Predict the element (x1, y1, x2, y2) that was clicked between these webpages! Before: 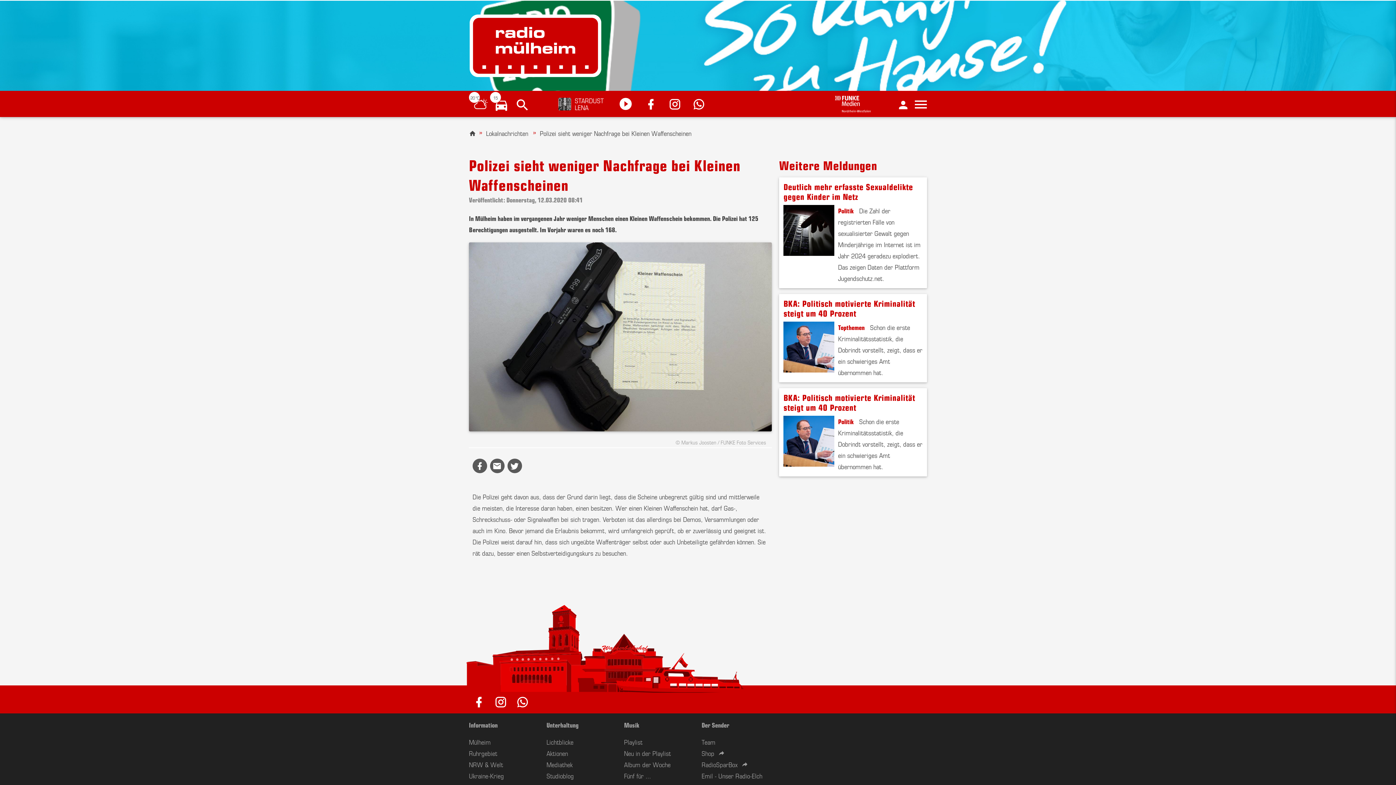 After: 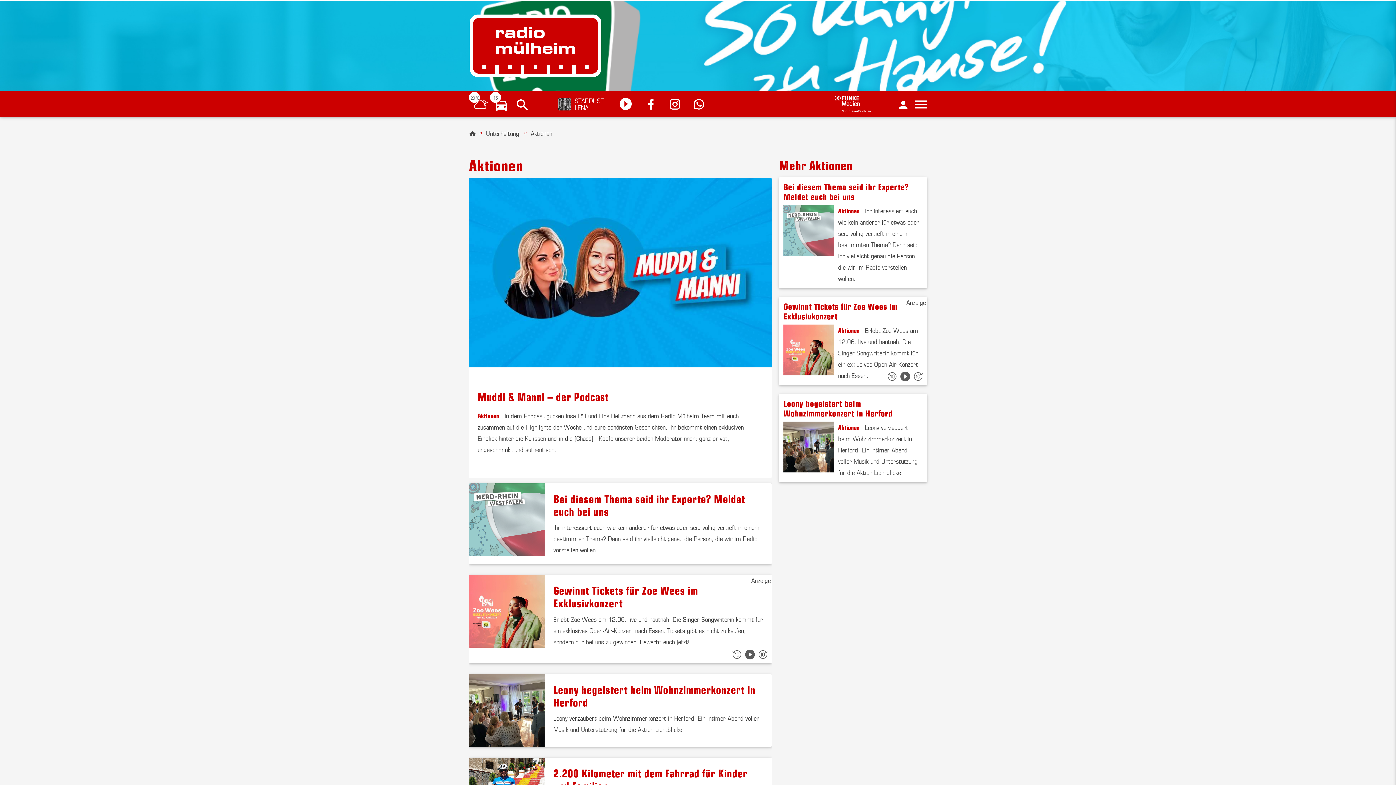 Action: bbox: (546, 748, 568, 758) label: Aktionen